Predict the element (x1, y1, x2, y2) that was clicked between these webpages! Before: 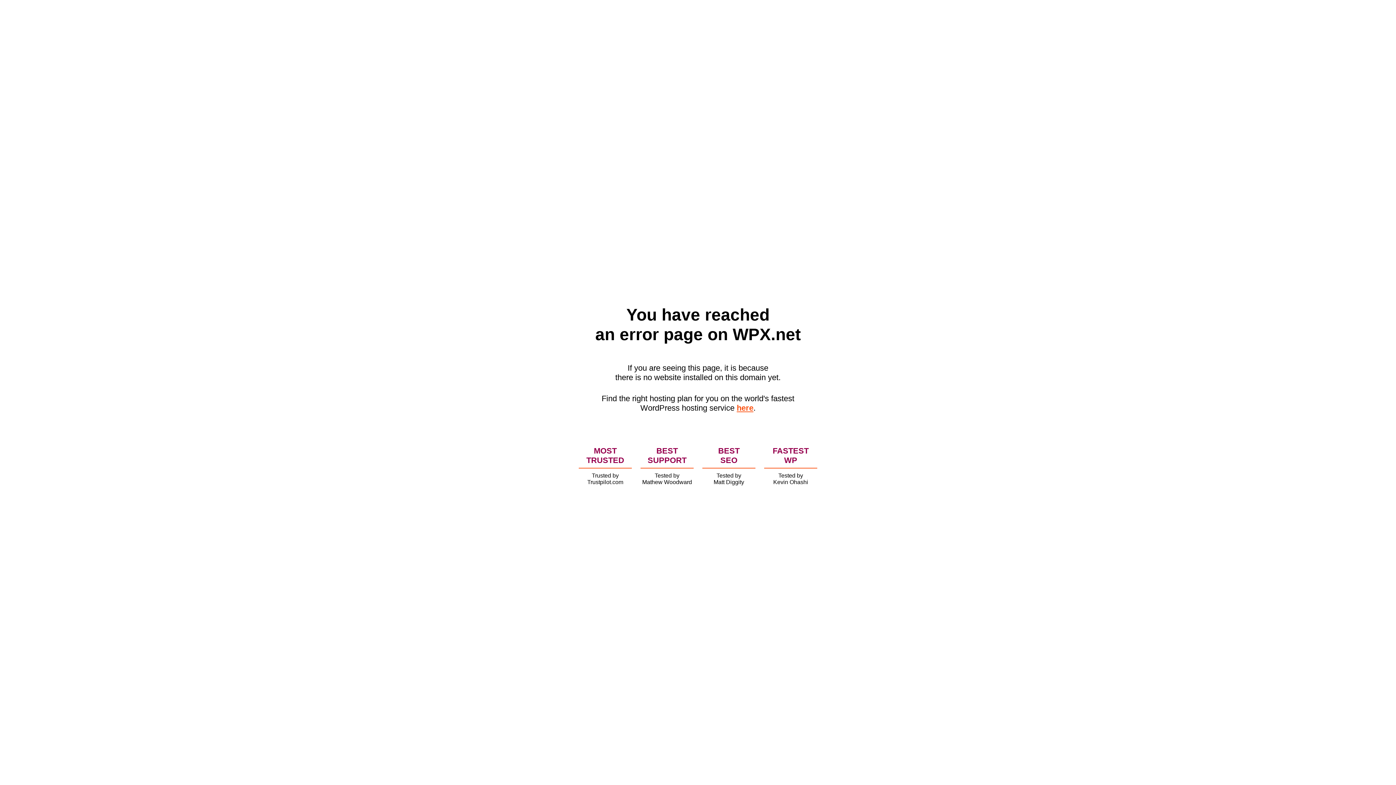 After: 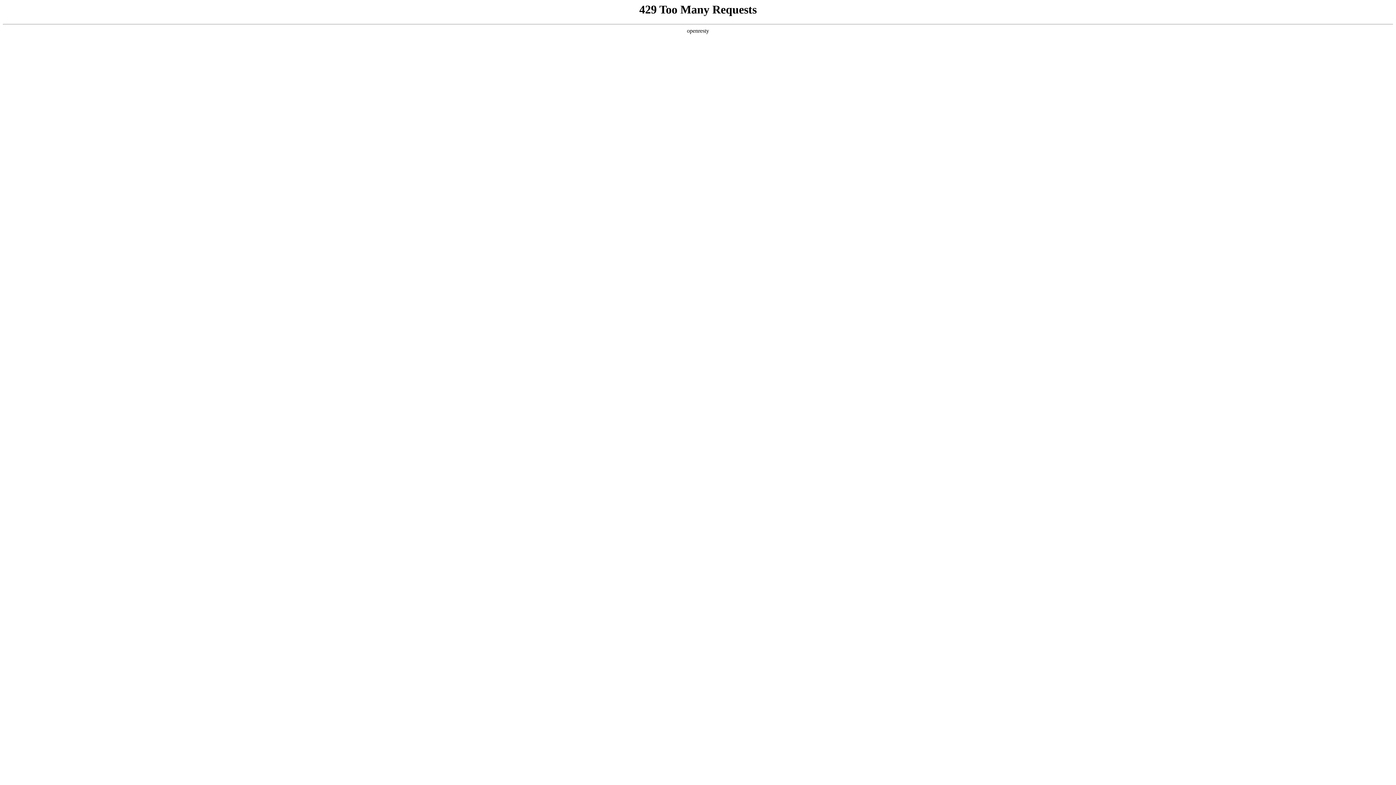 Action: bbox: (736, 403, 753, 412) label: here